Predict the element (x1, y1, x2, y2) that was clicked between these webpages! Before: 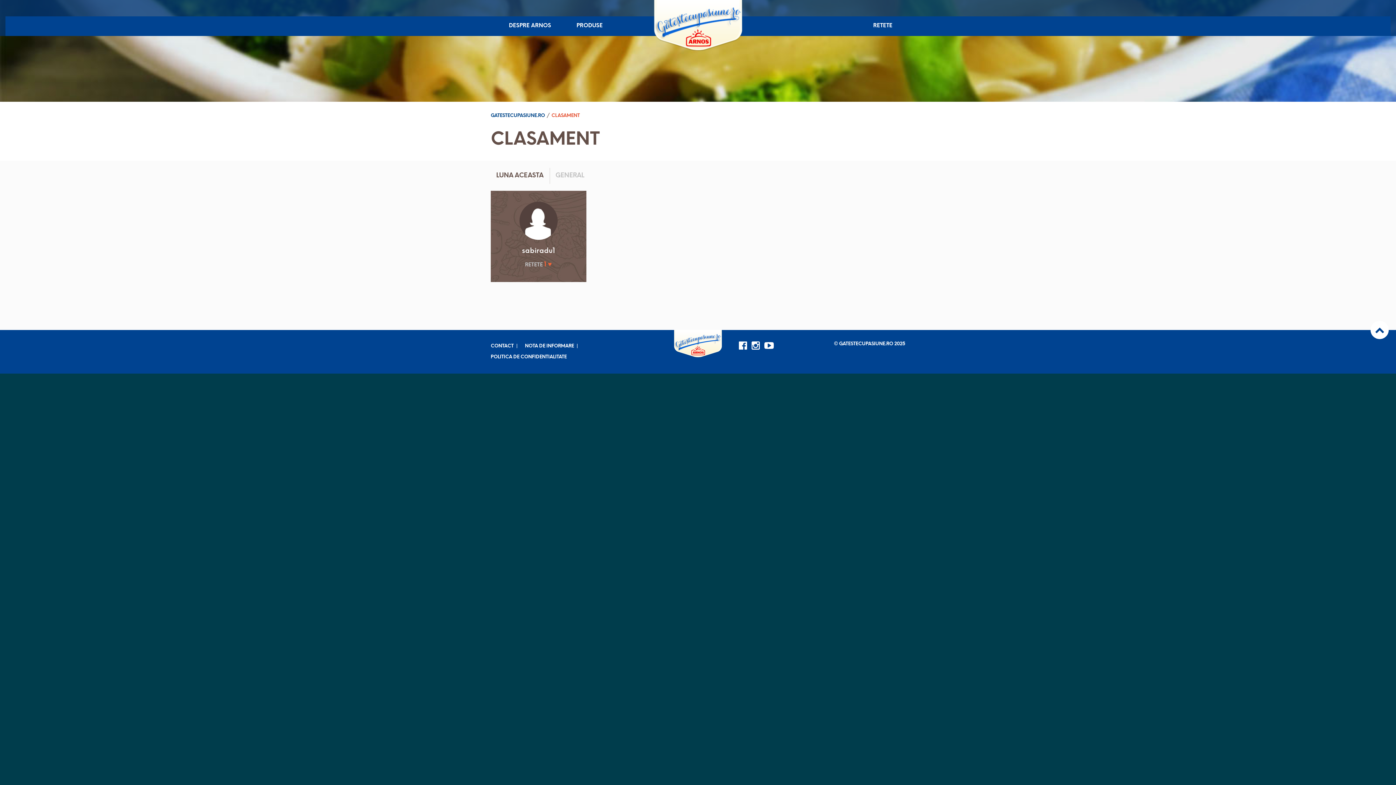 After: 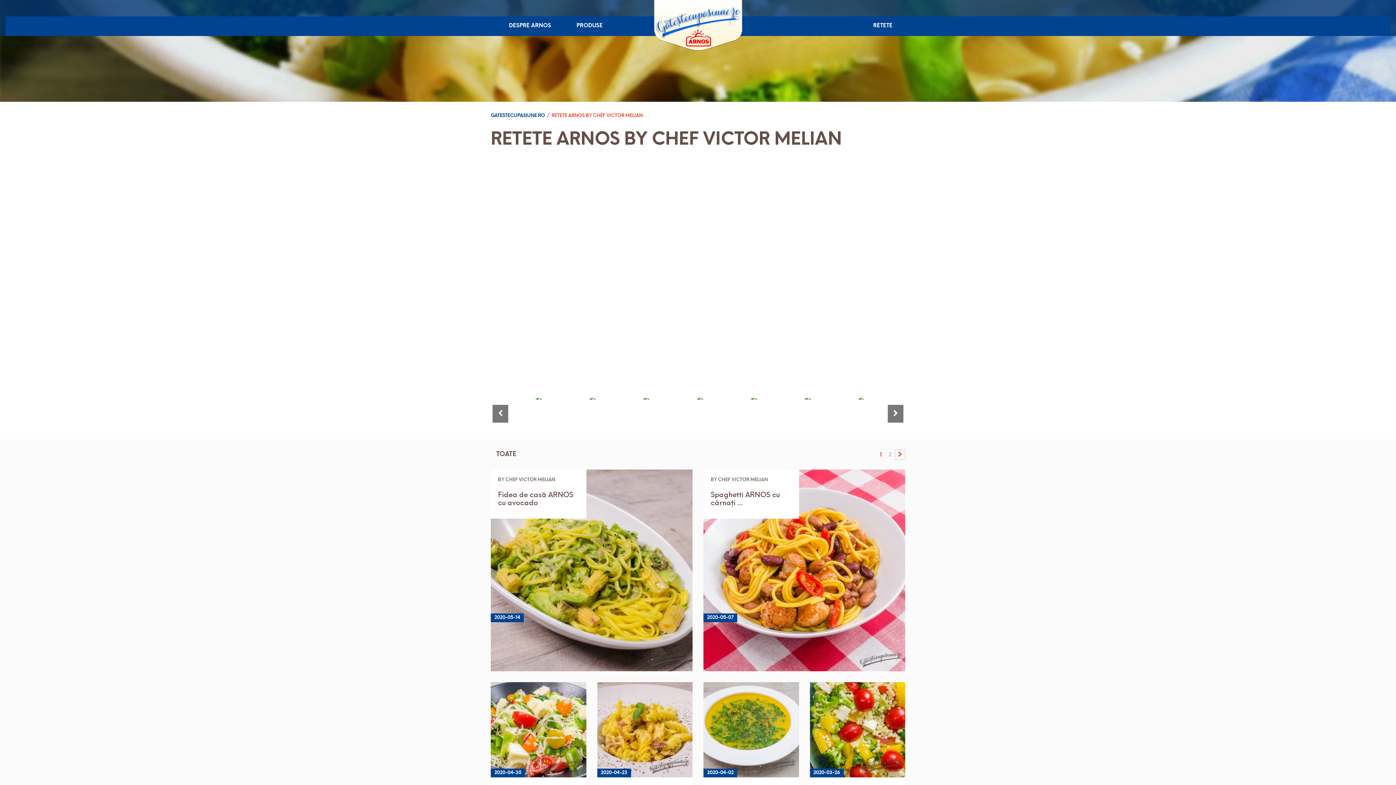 Action: label: RETETE bbox: (868, 17, 898, 35)